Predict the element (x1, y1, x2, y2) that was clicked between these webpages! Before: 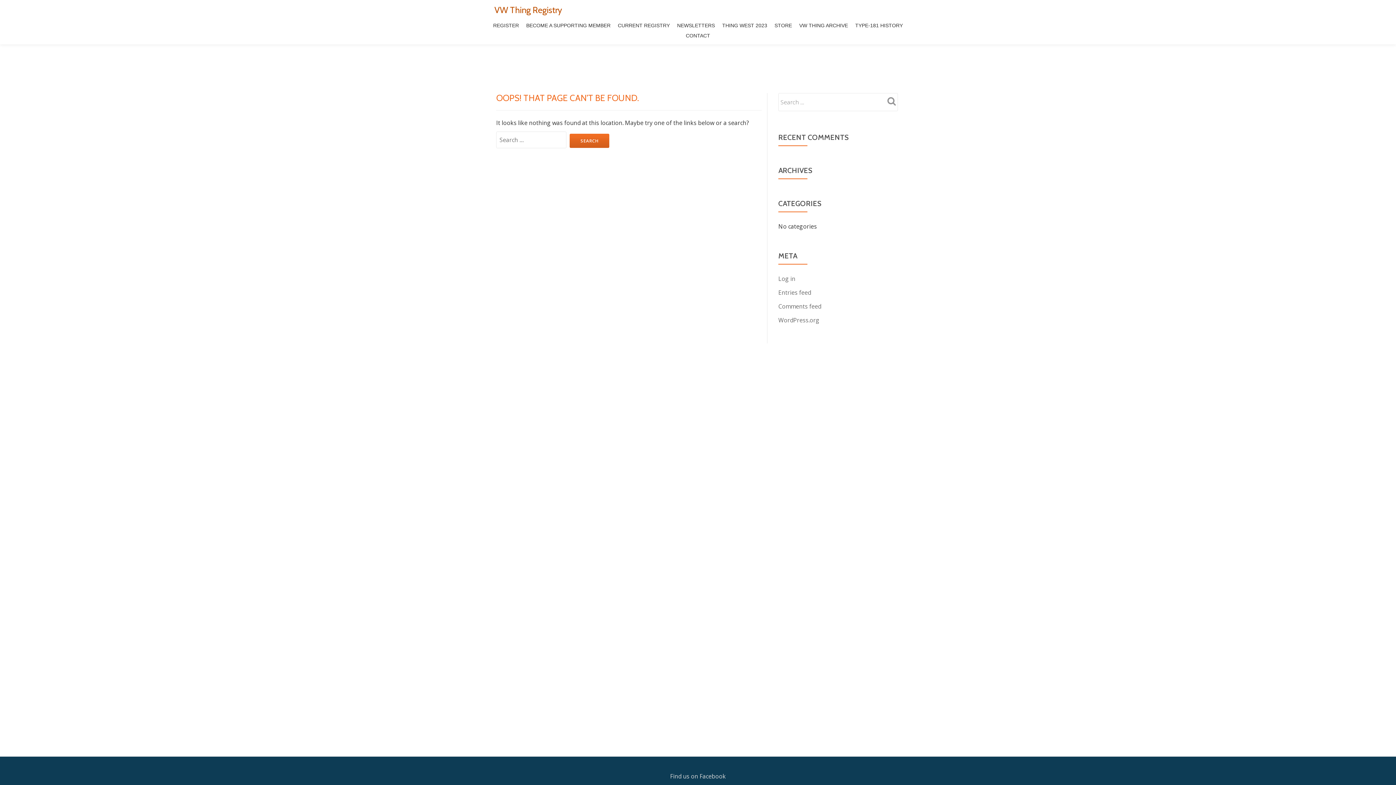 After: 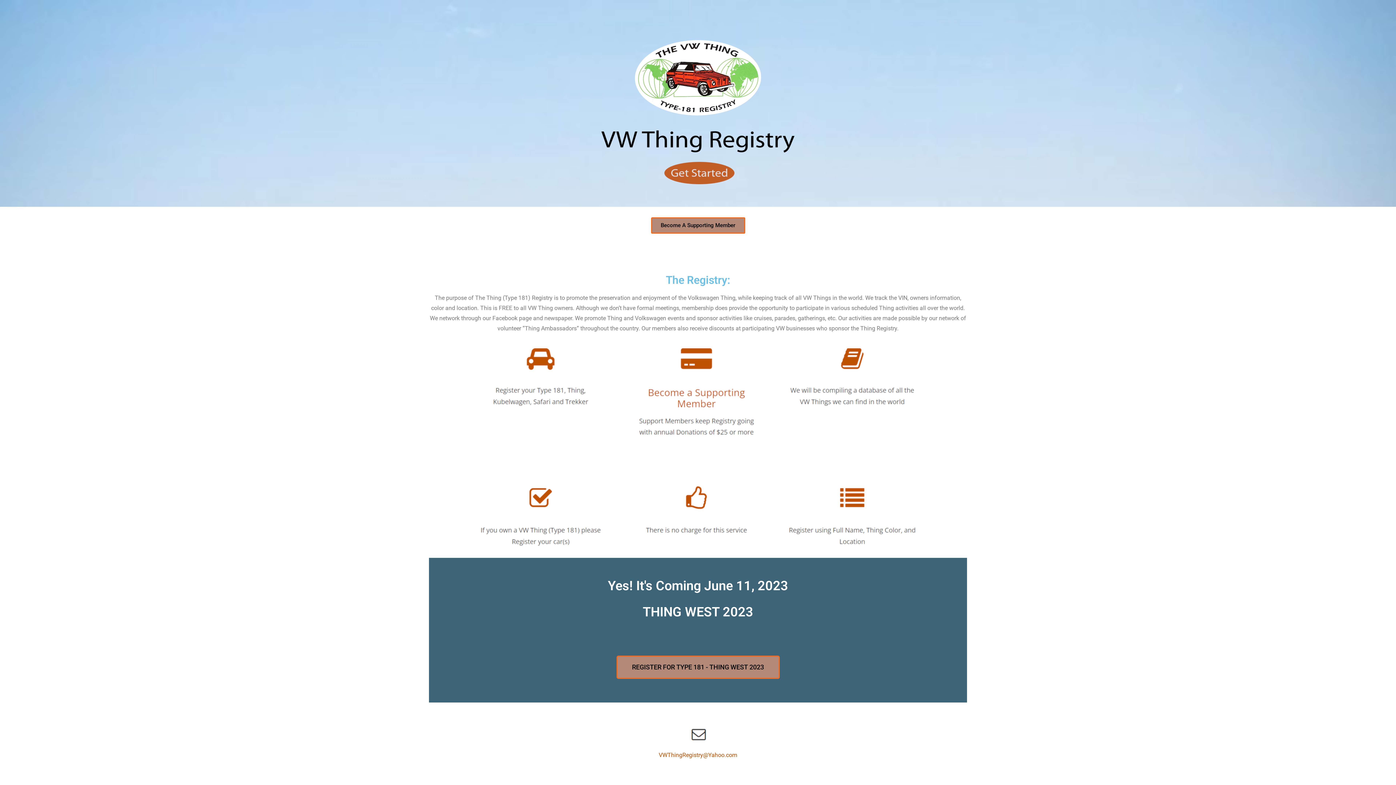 Action: bbox: (494, 4, 562, 15) label: VW Thing Registry